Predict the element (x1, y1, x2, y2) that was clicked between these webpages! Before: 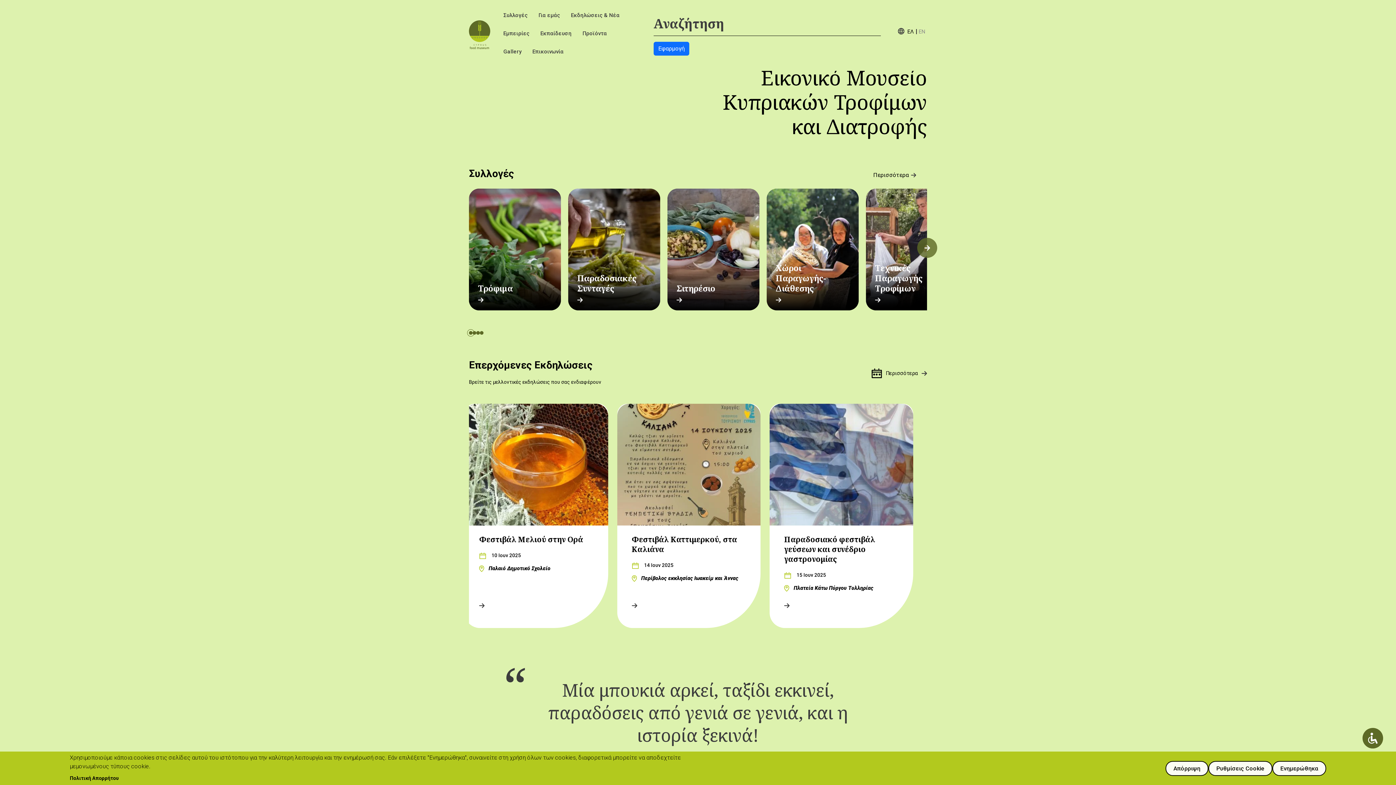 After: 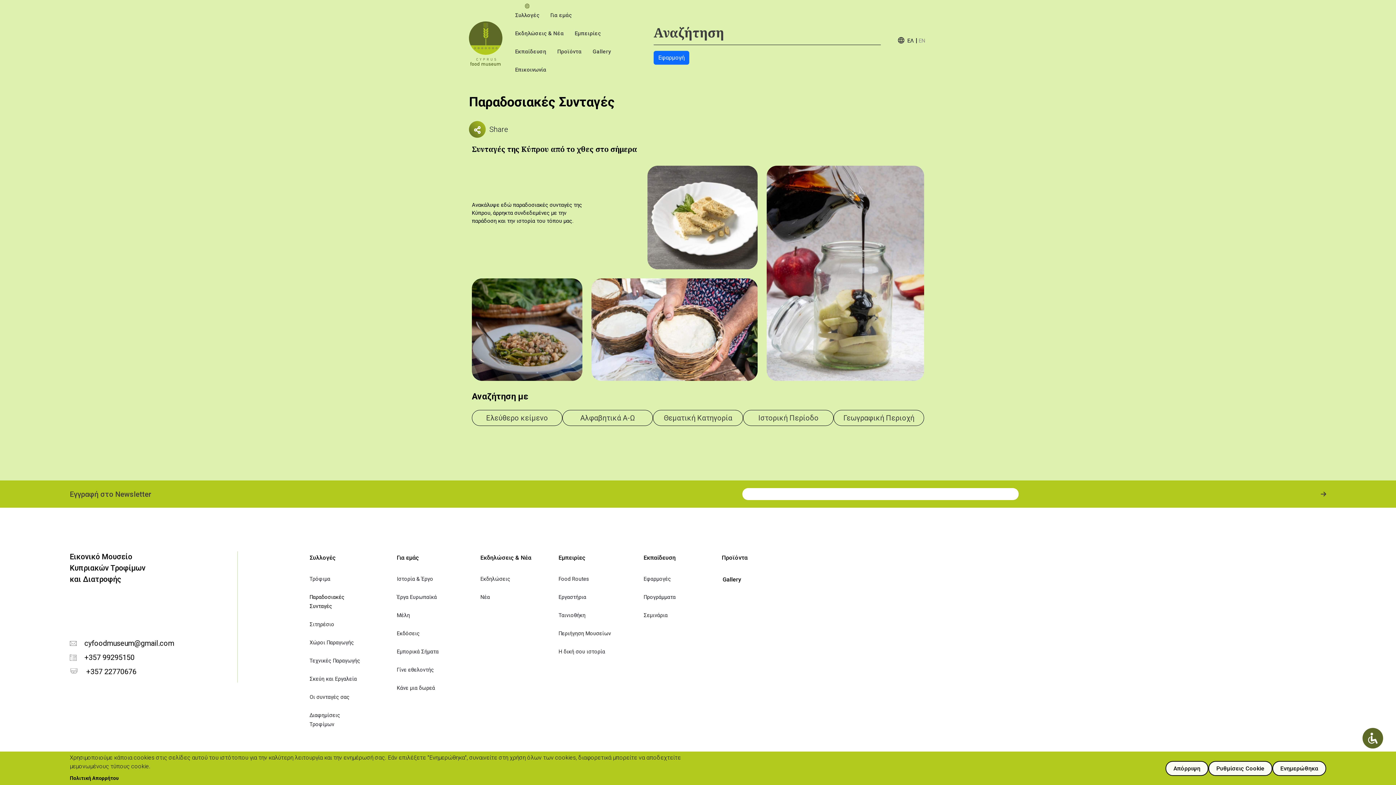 Action: bbox: (577, 272, 636, 294) label: Παραδοσιακές Συνταγές